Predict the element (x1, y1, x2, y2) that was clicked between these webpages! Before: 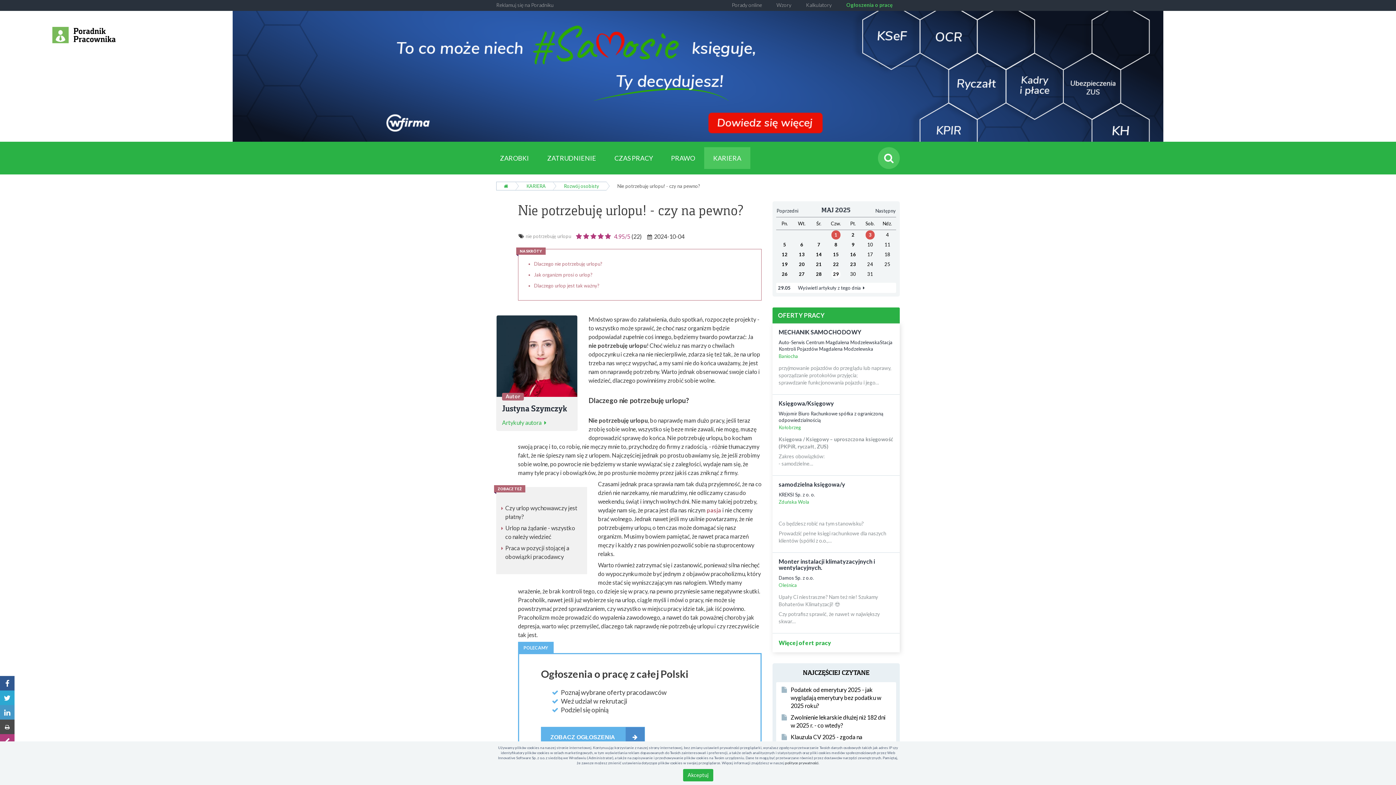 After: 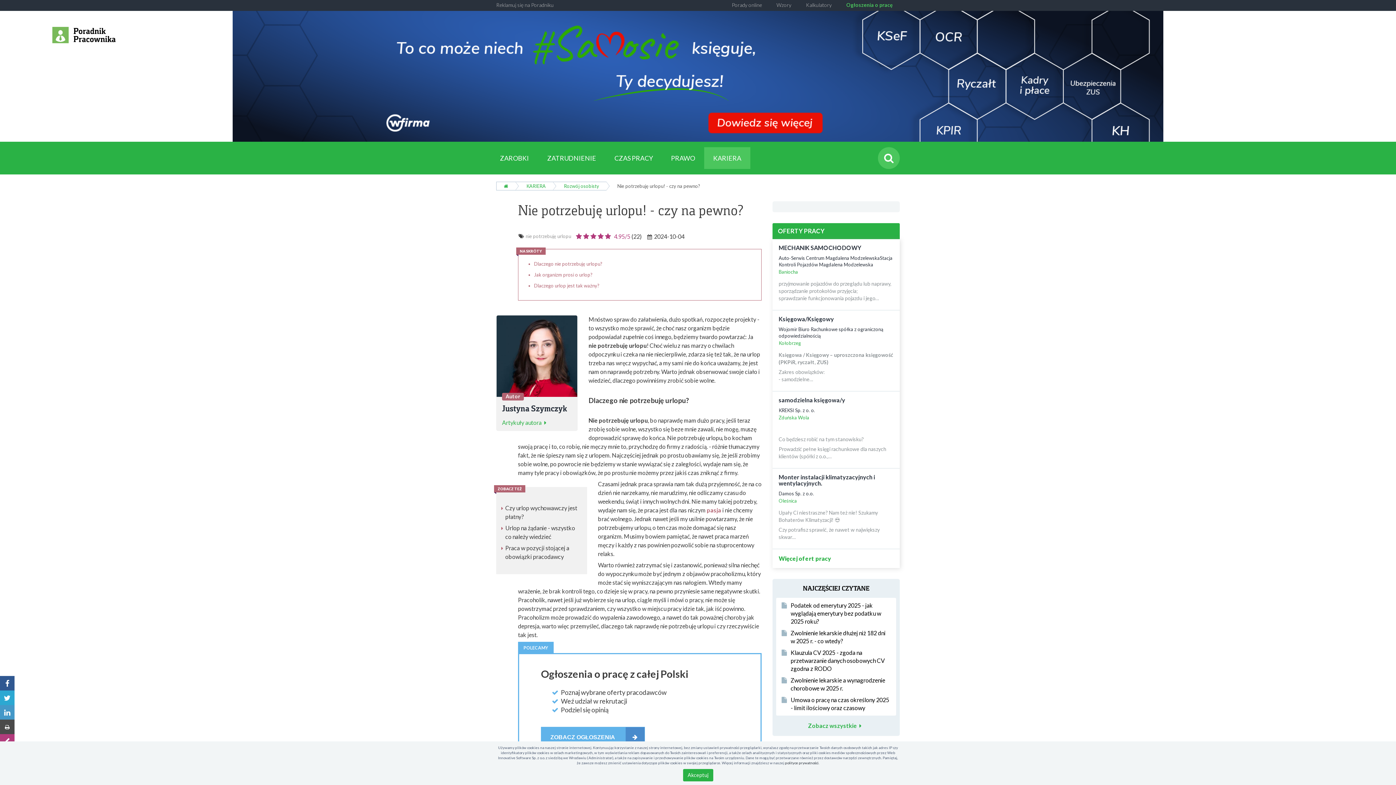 Action: bbox: (875, 205, 896, 216) label: Następny